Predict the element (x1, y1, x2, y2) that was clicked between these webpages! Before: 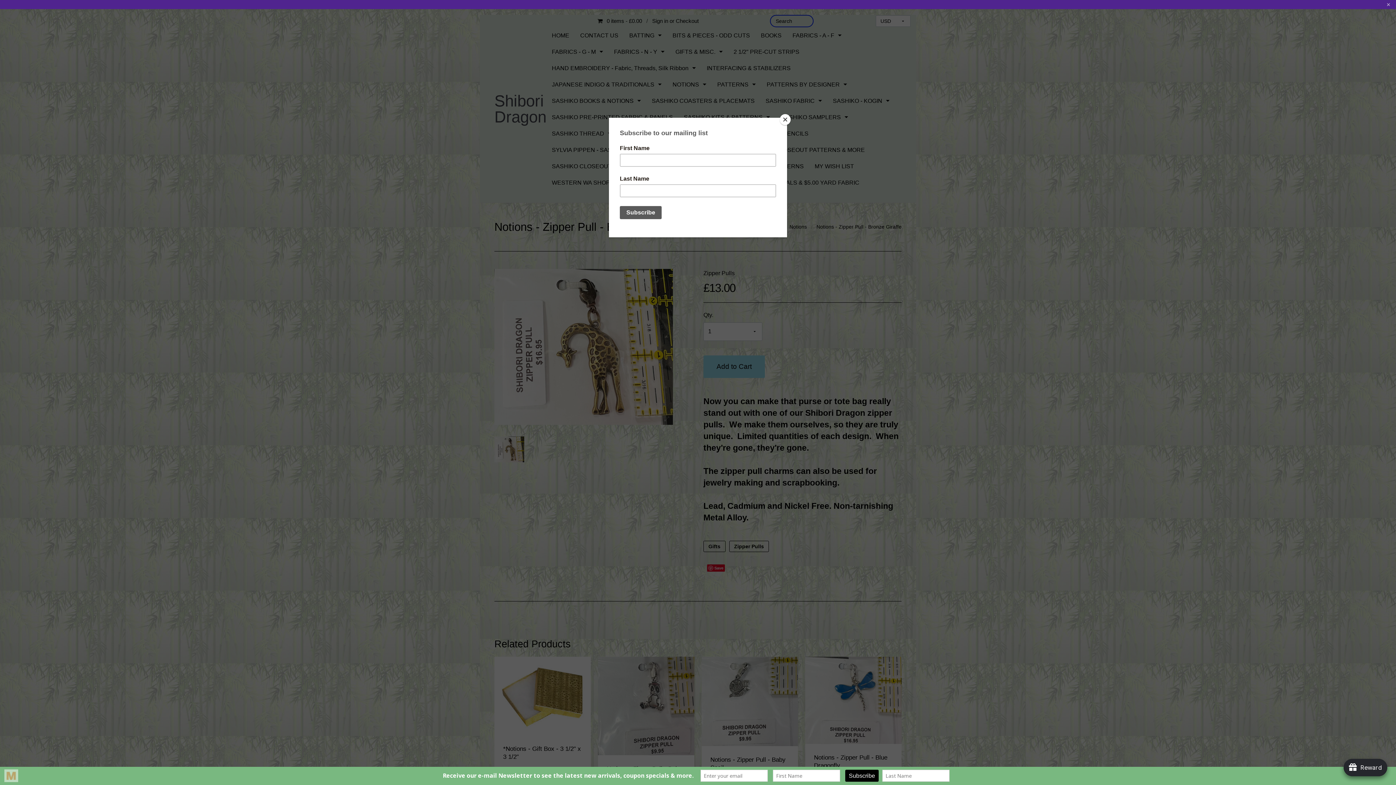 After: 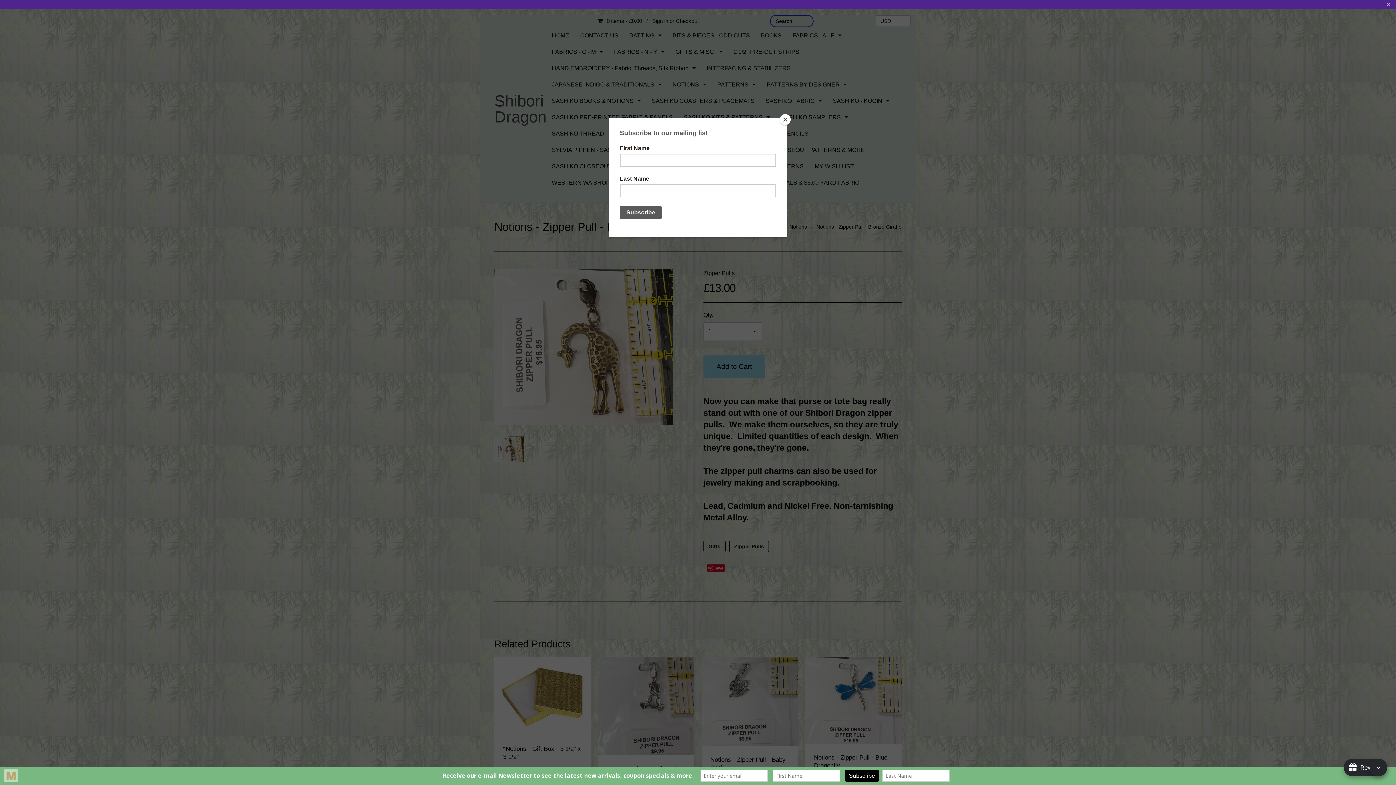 Action: bbox: (1344, 759, 1387, 776) label: avada-joy-button-widget